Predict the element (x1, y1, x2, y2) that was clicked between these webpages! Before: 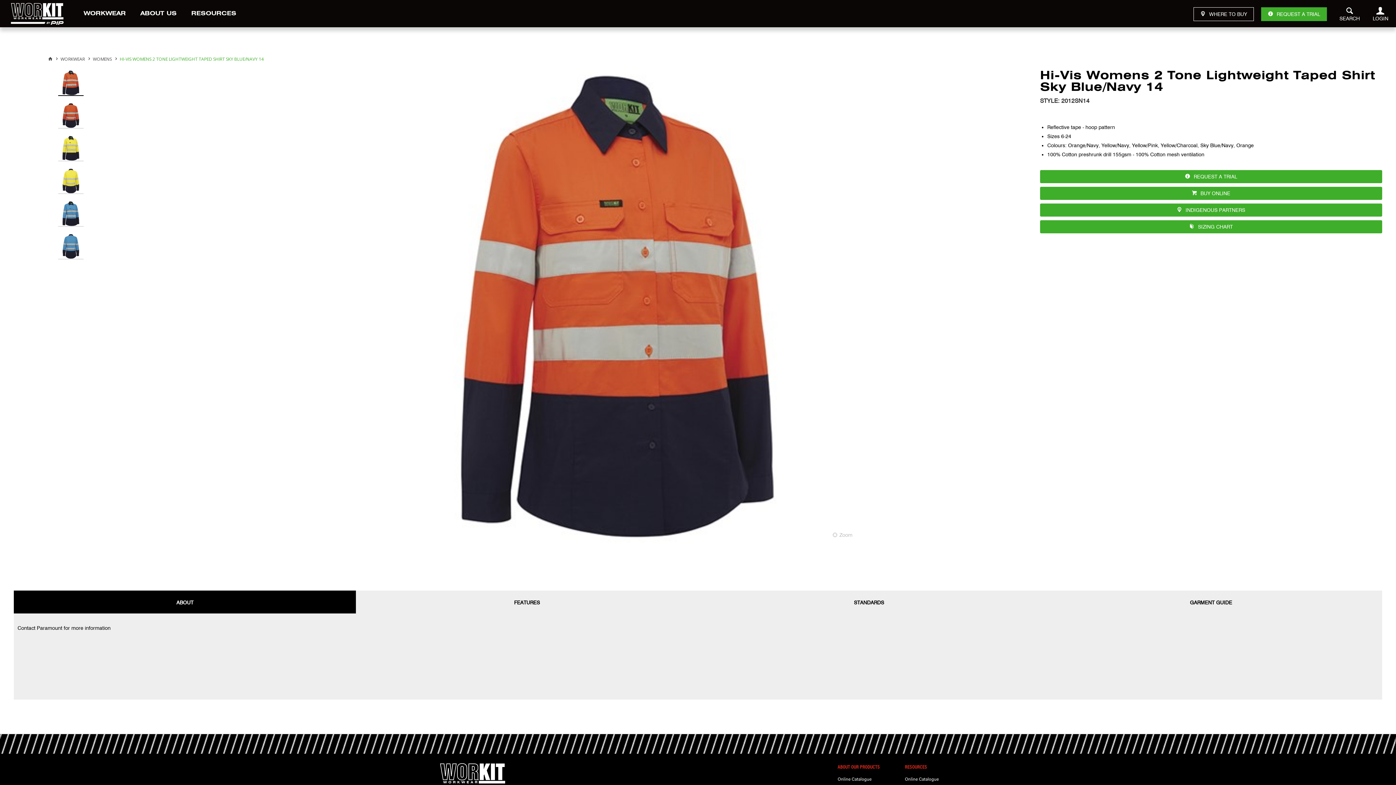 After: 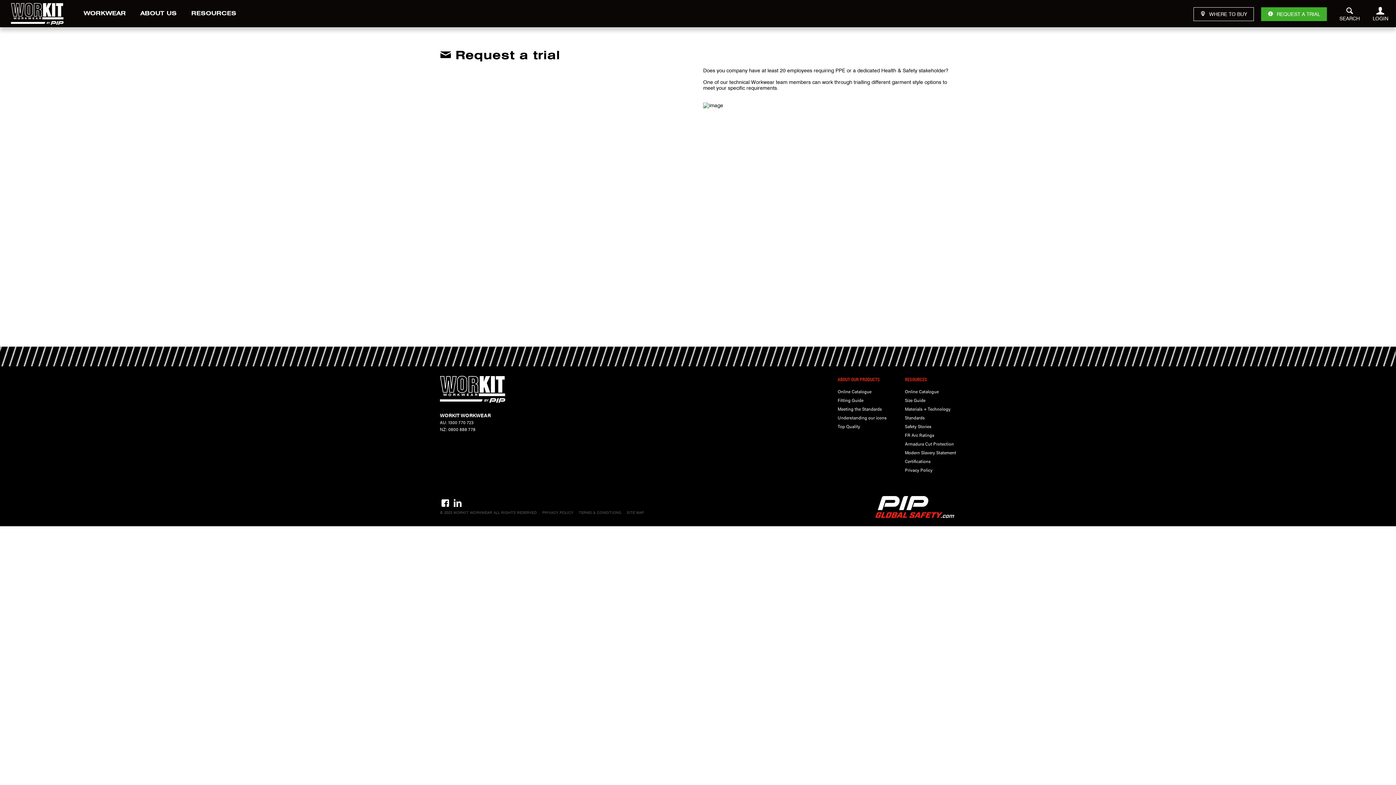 Action: bbox: (1261, 7, 1327, 21) label: REQUEST A TRIAL